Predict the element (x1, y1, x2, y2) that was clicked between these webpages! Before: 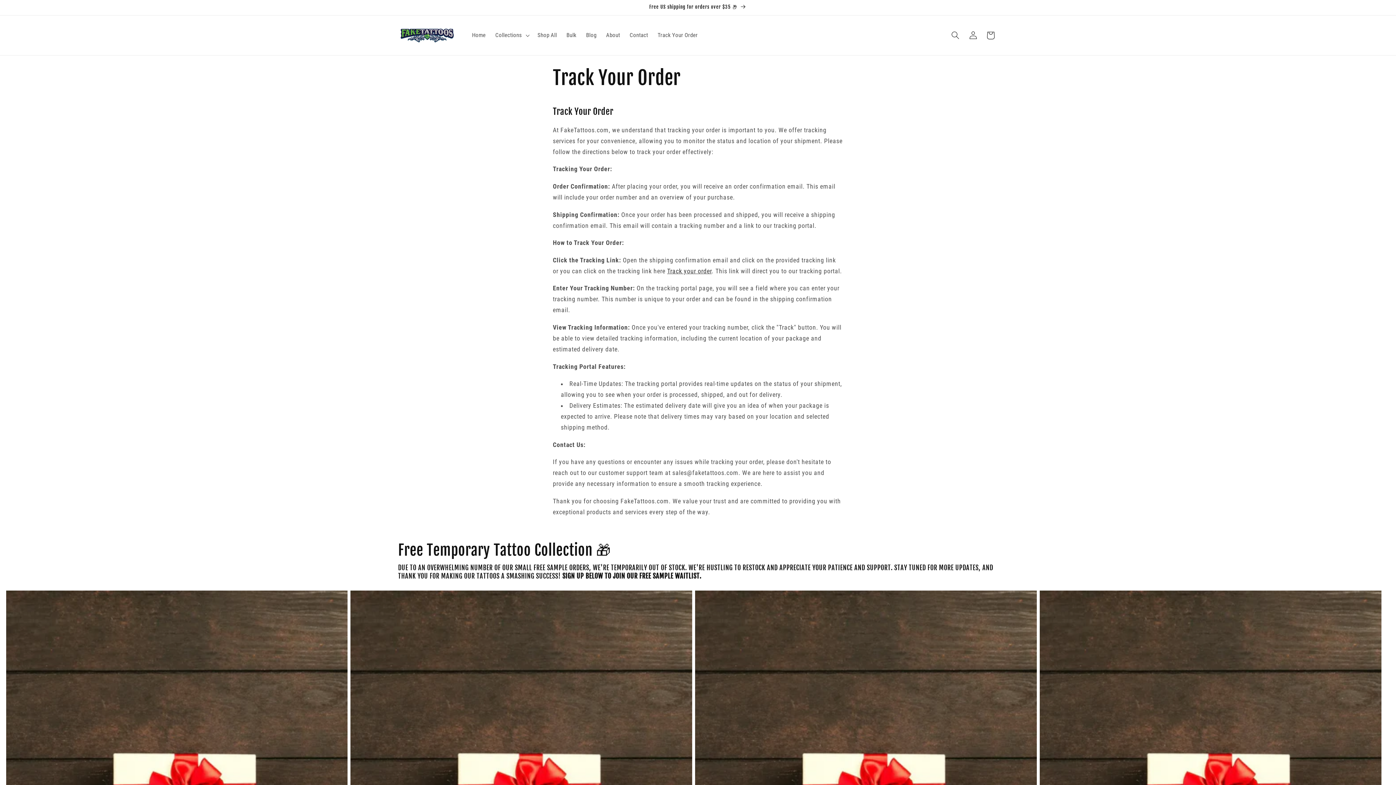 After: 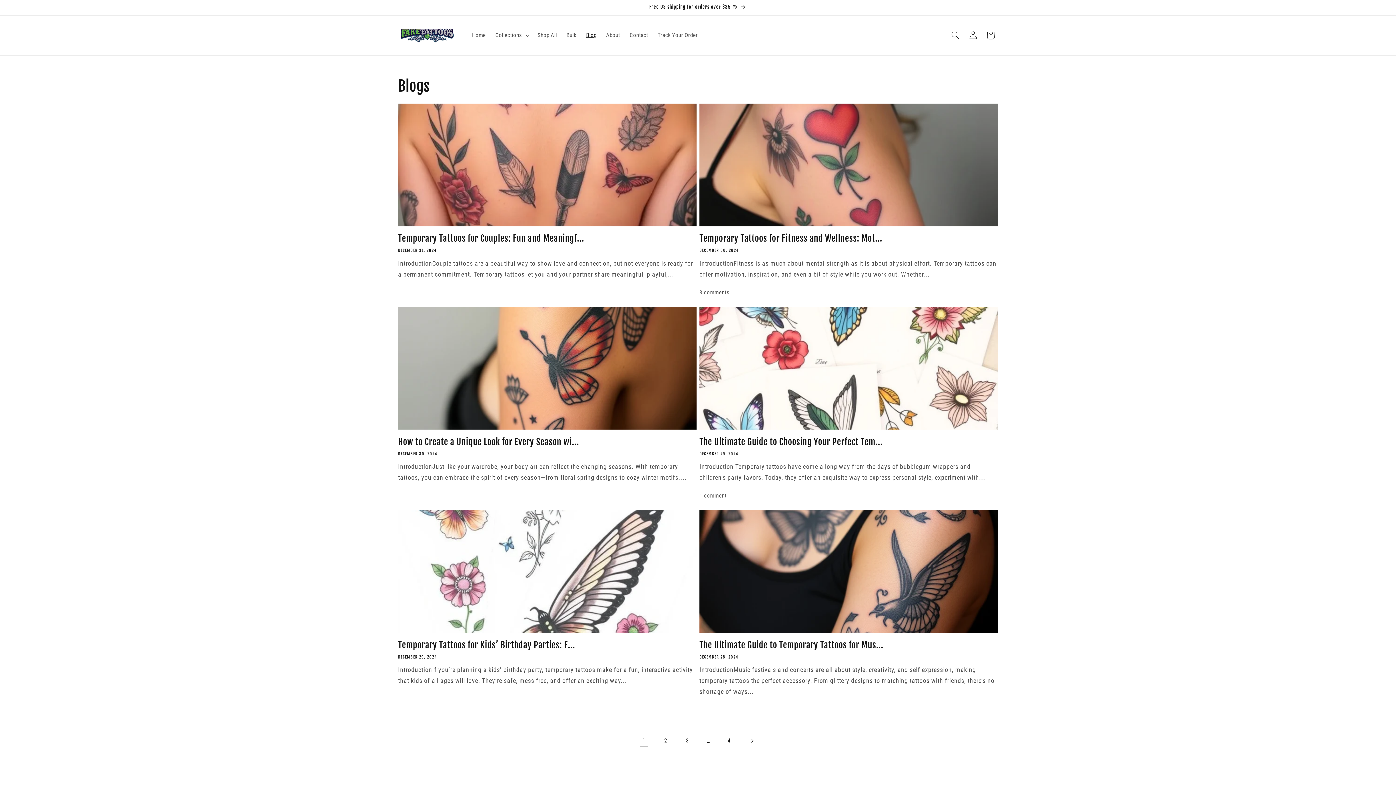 Action: bbox: (581, 27, 601, 43) label: Blog